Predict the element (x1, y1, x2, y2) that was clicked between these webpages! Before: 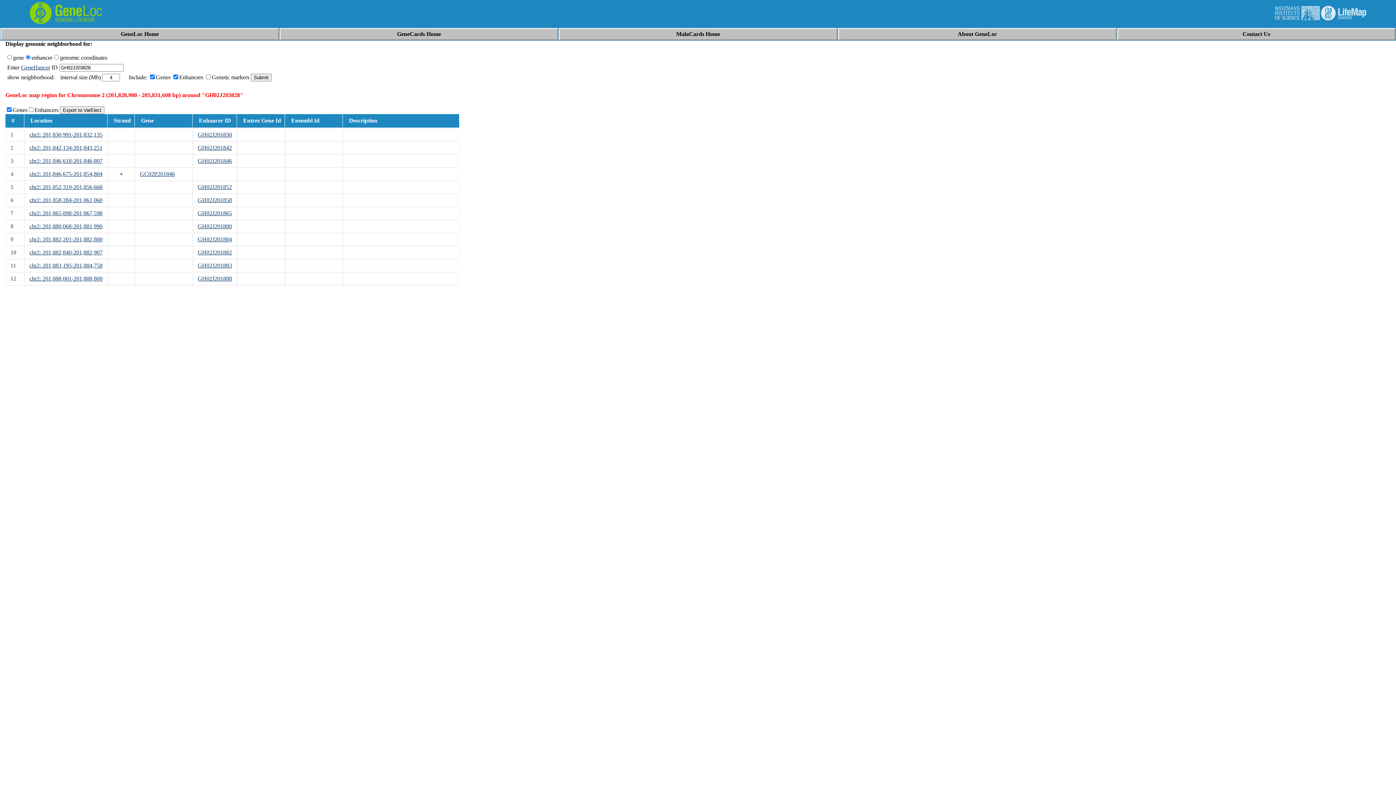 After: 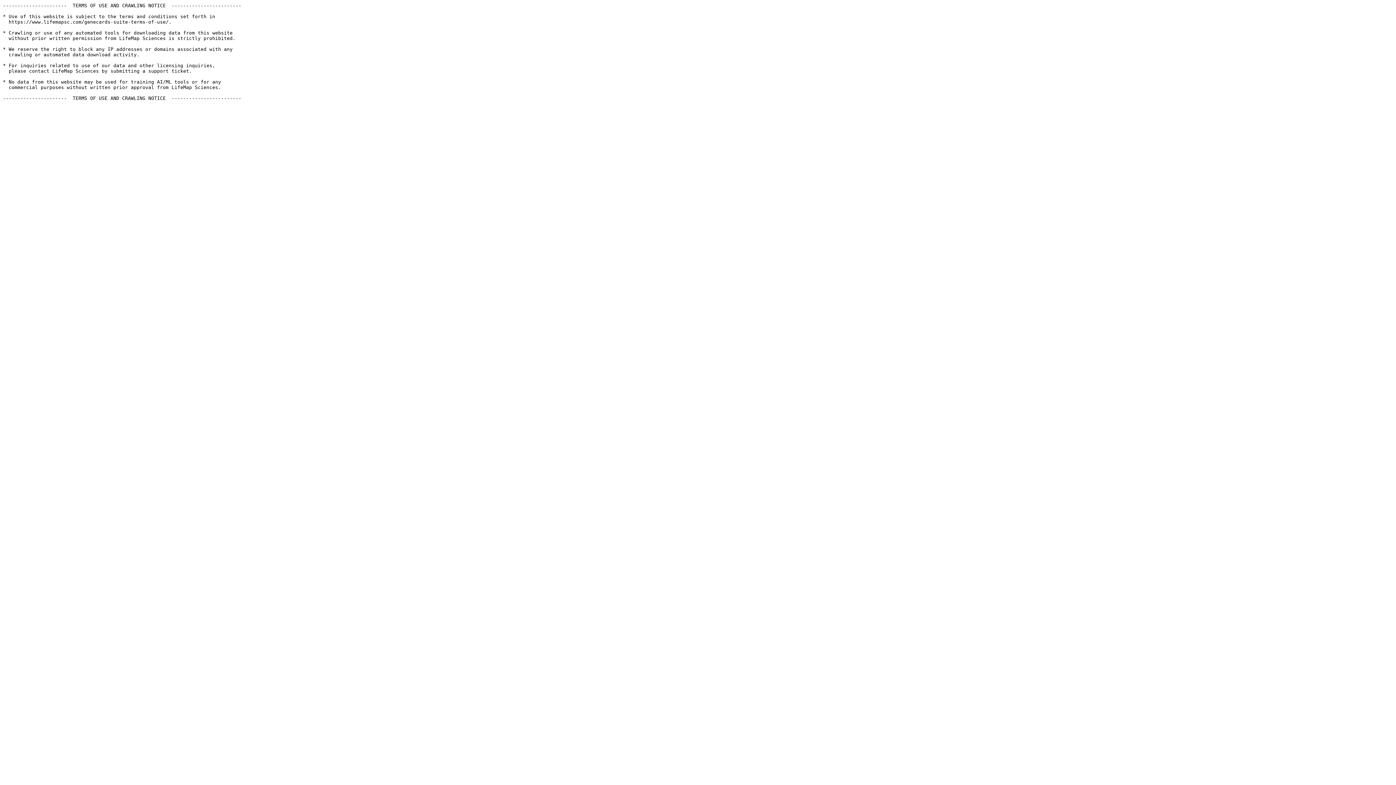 Action: bbox: (676, 30, 720, 37) label: MalaCards Home